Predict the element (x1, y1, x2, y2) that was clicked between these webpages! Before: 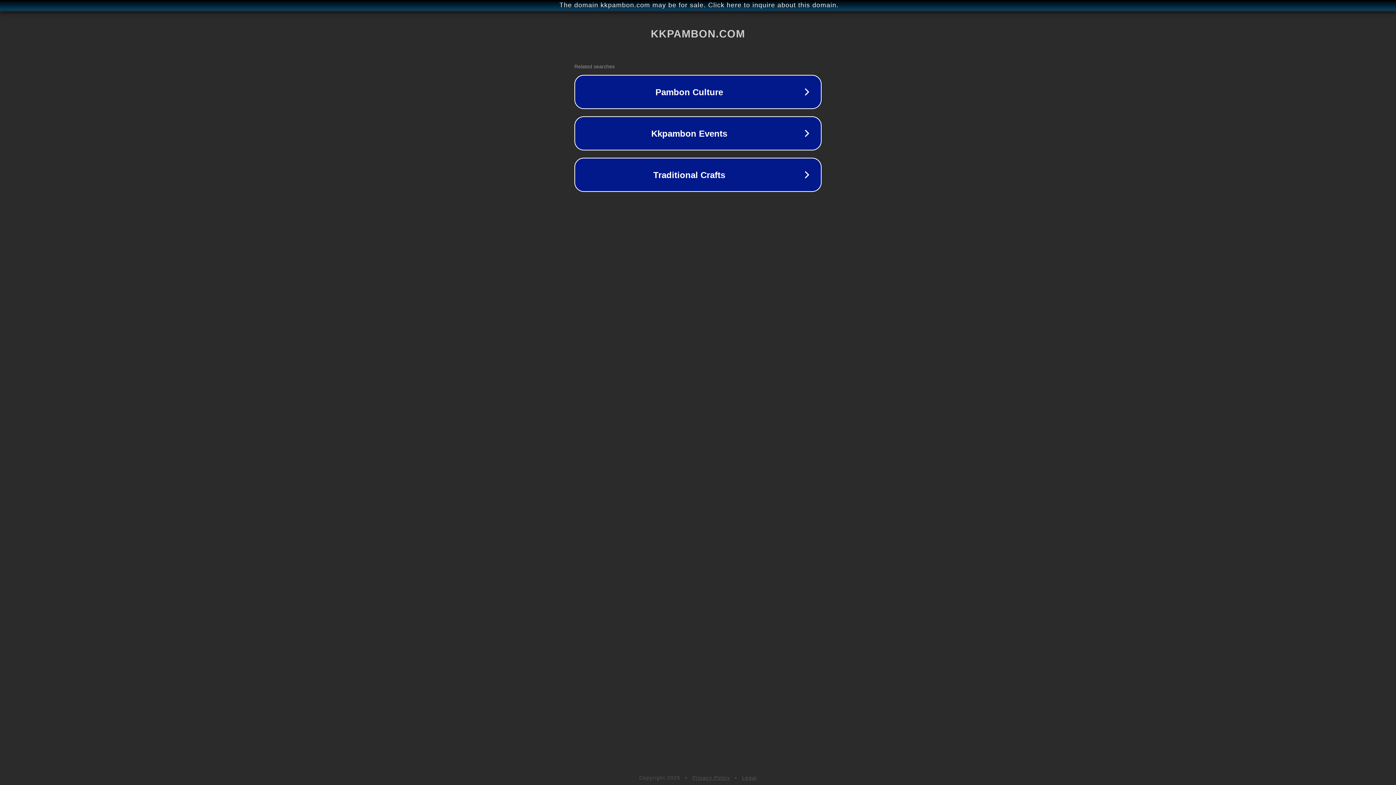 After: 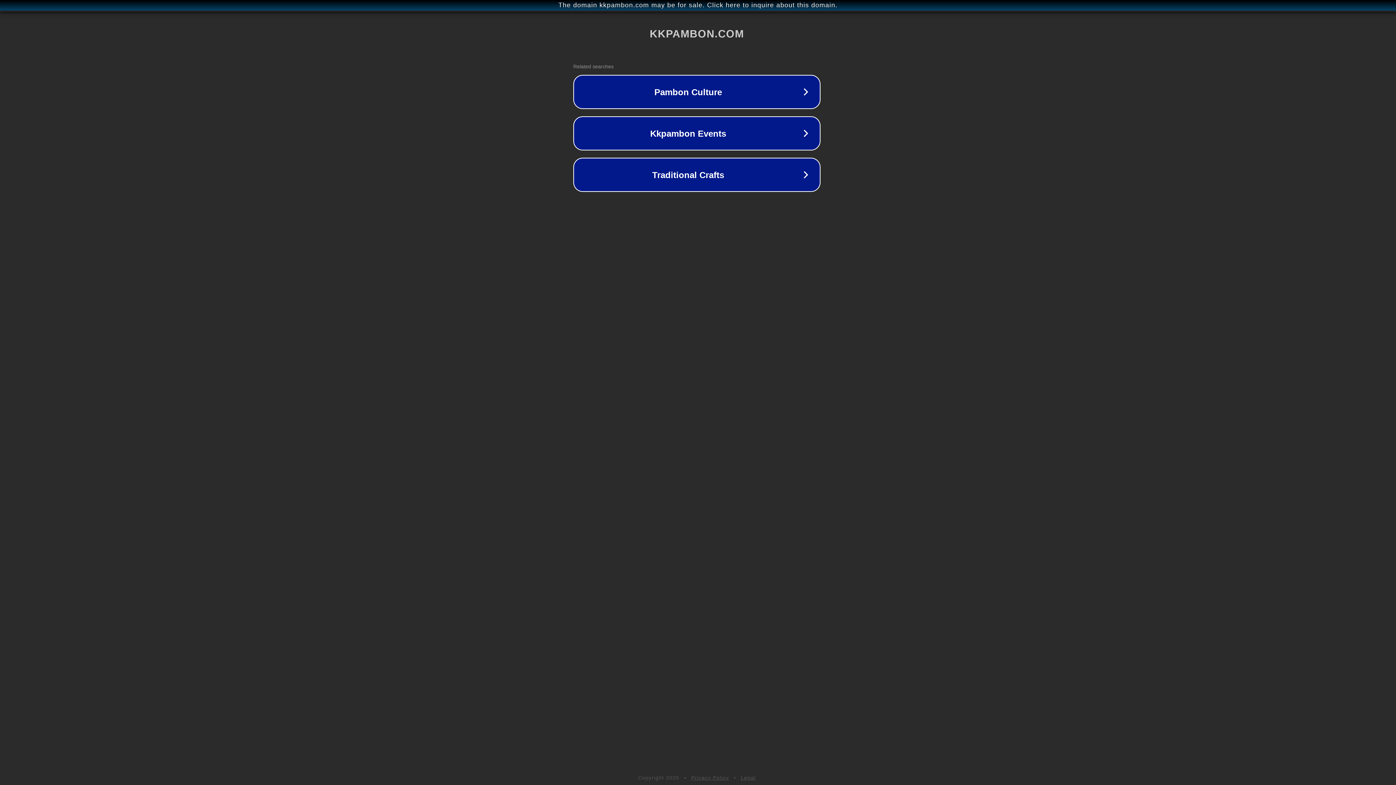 Action: label: The domain kkpambon.com may be for sale. Click here to inquire about this domain. bbox: (1, 1, 1397, 9)